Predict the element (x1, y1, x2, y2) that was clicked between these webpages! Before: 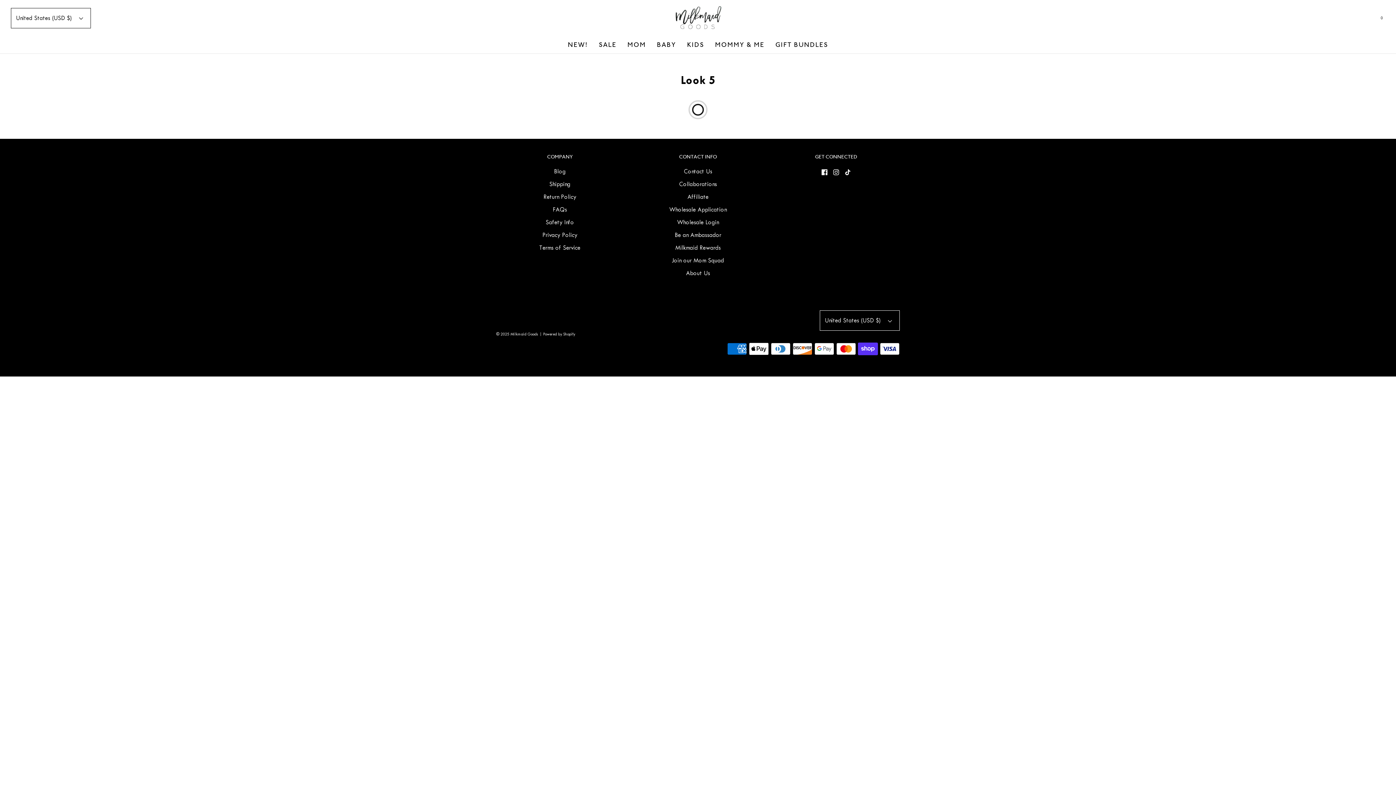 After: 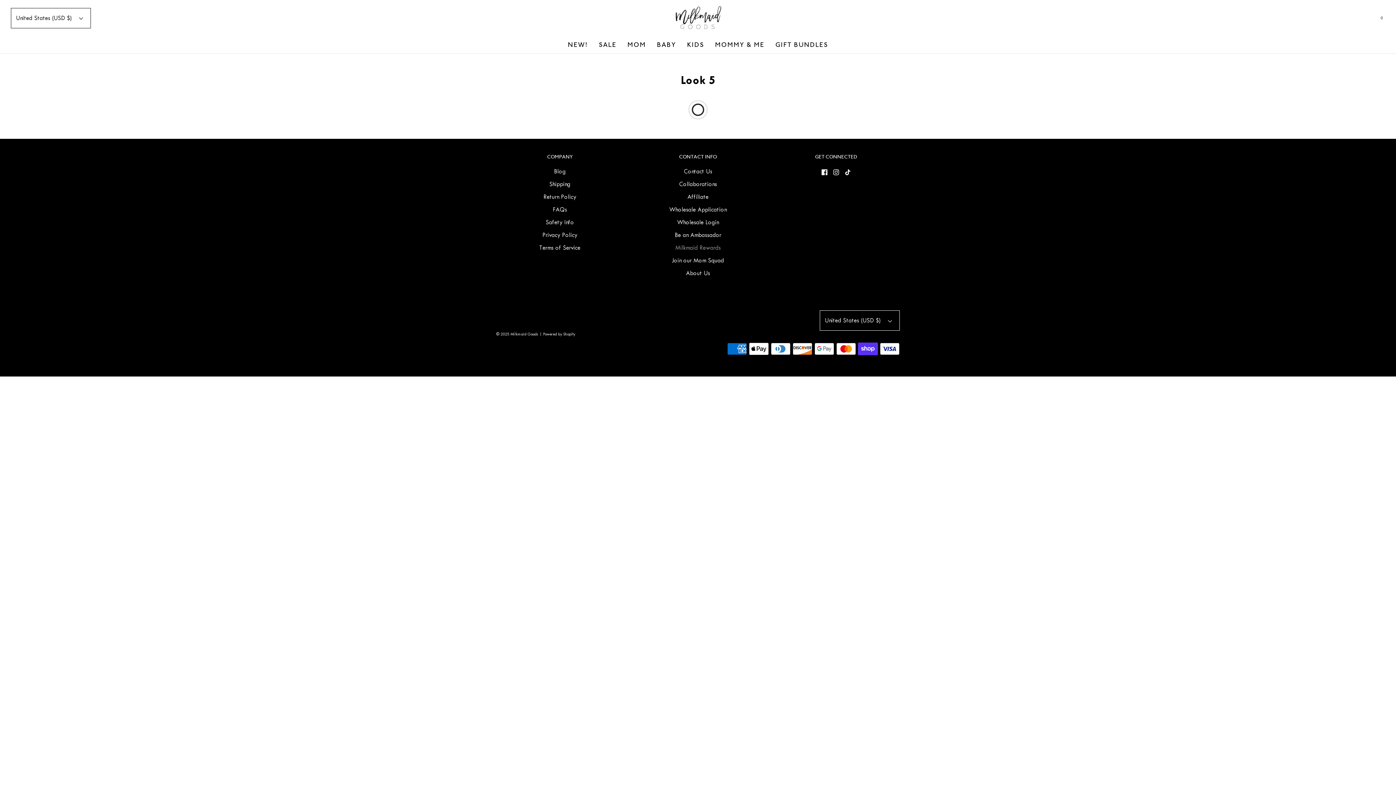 Action: label: Milkmaid Rewards bbox: (675, 243, 720, 255)